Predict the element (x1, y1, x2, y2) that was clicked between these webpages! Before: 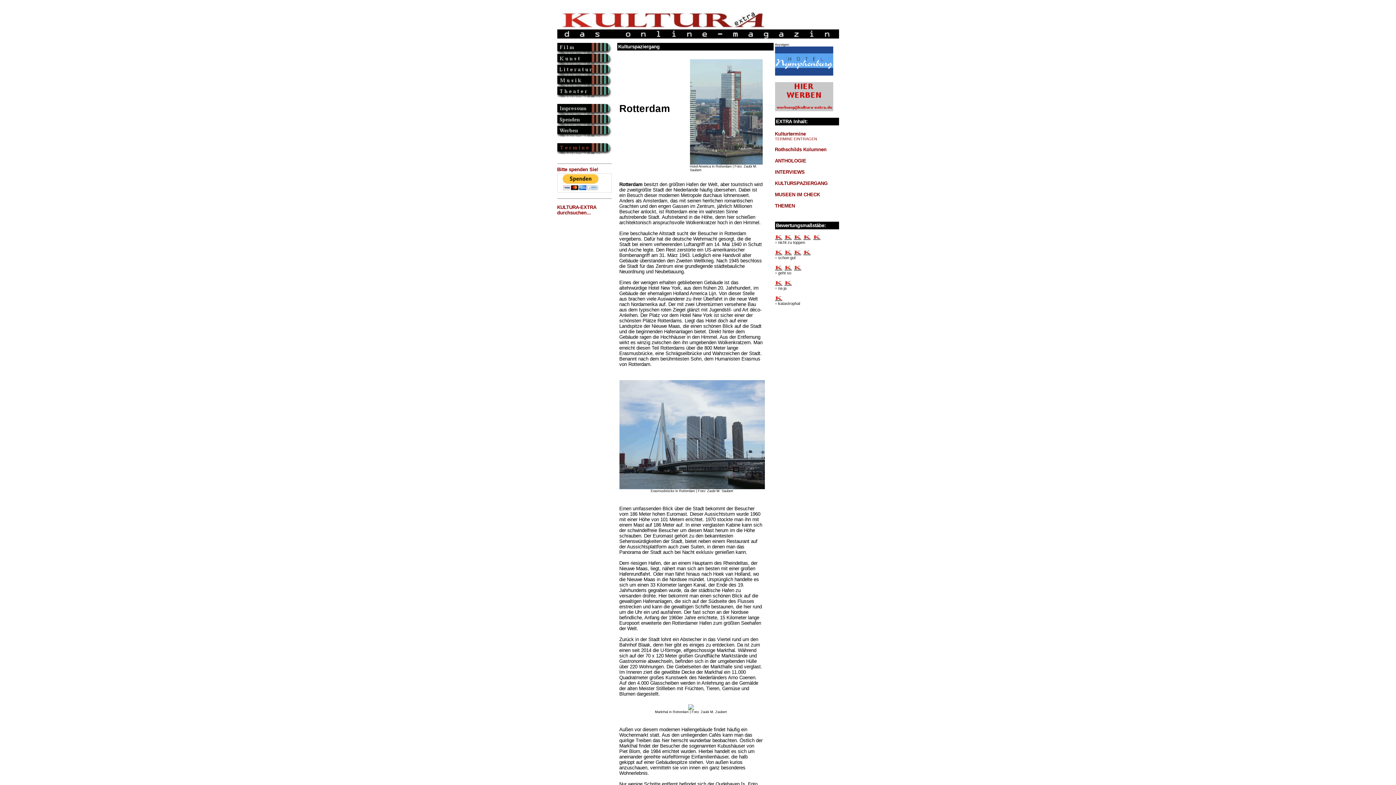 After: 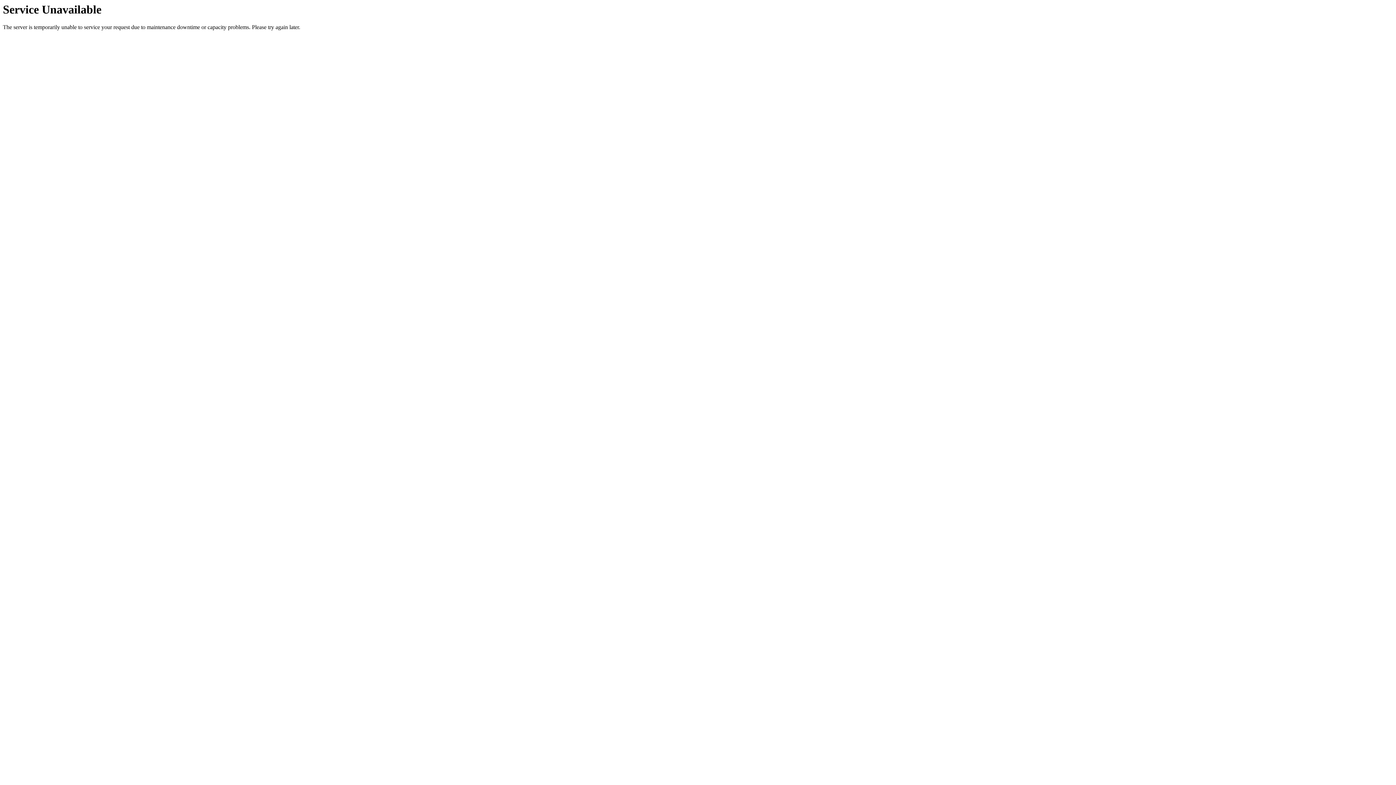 Action: bbox: (557, 48, 611, 54)